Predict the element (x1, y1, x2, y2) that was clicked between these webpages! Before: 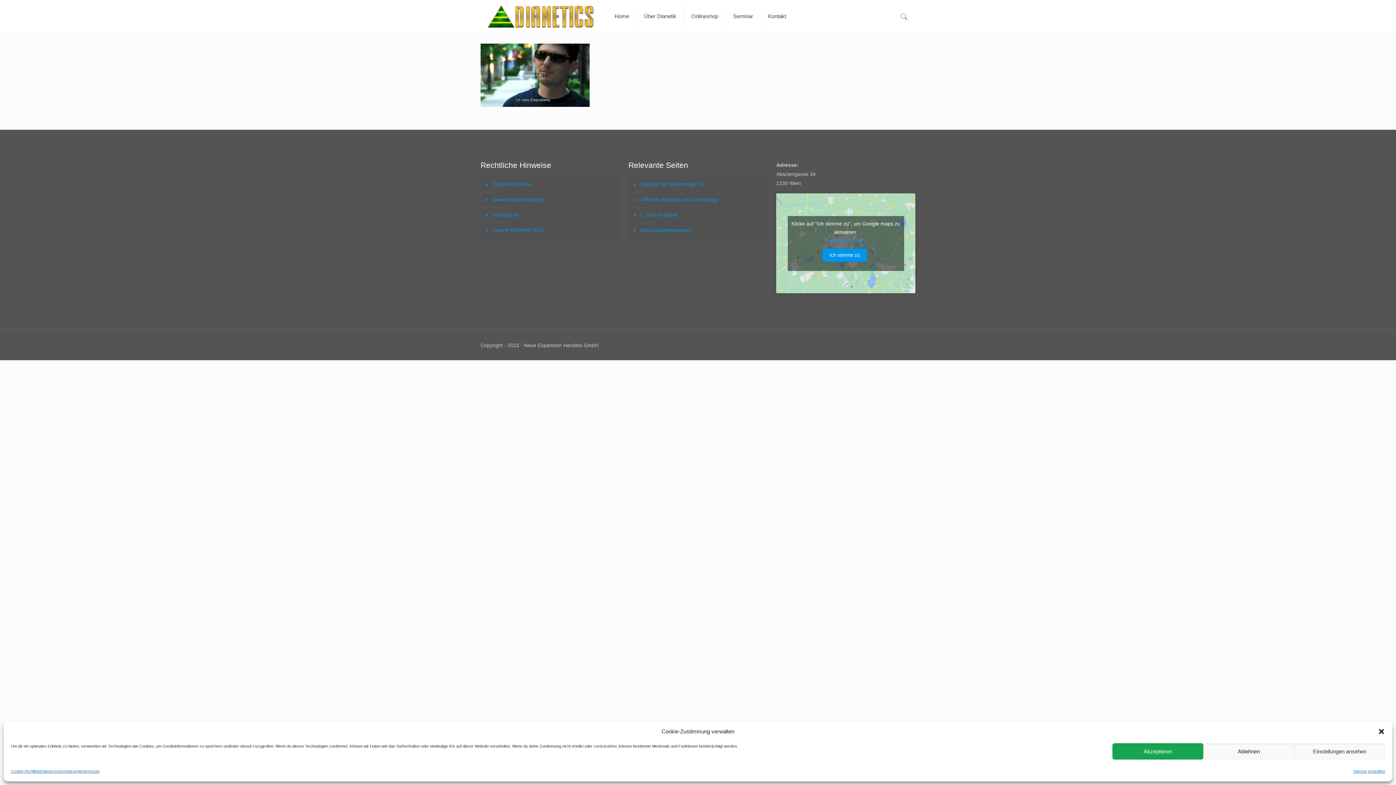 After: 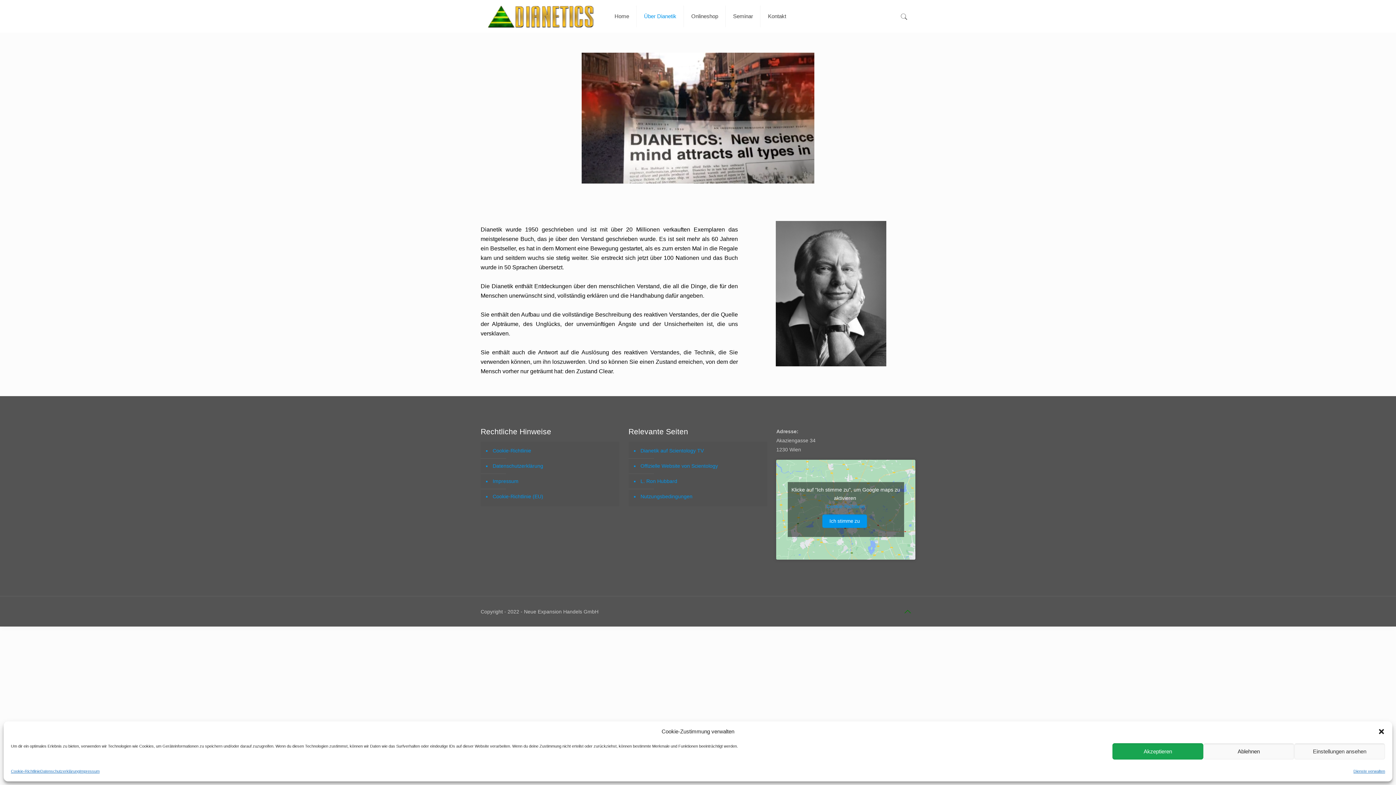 Action: bbox: (636, 0, 684, 32) label: Über Dianetik